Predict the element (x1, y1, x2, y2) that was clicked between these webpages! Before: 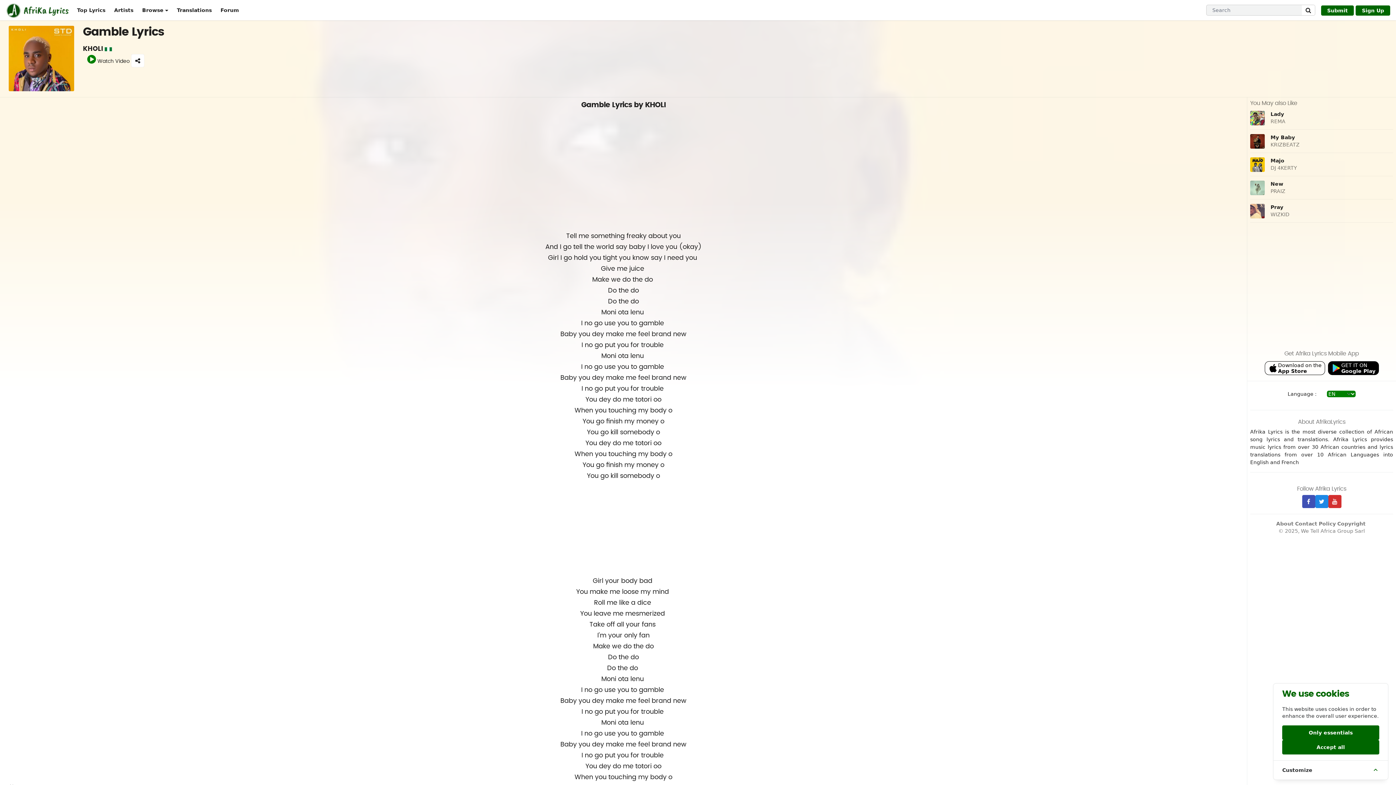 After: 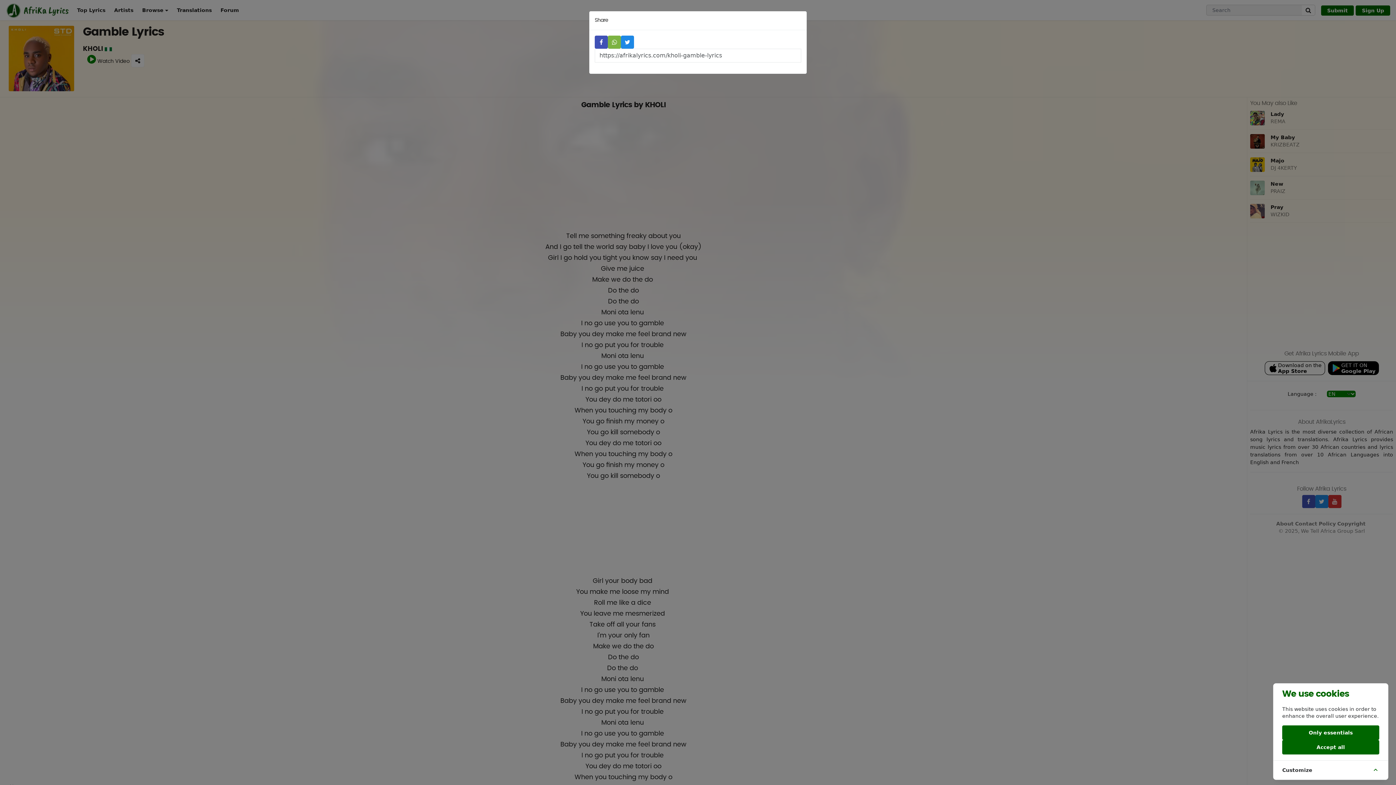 Action: bbox: (131, 54, 144, 67)